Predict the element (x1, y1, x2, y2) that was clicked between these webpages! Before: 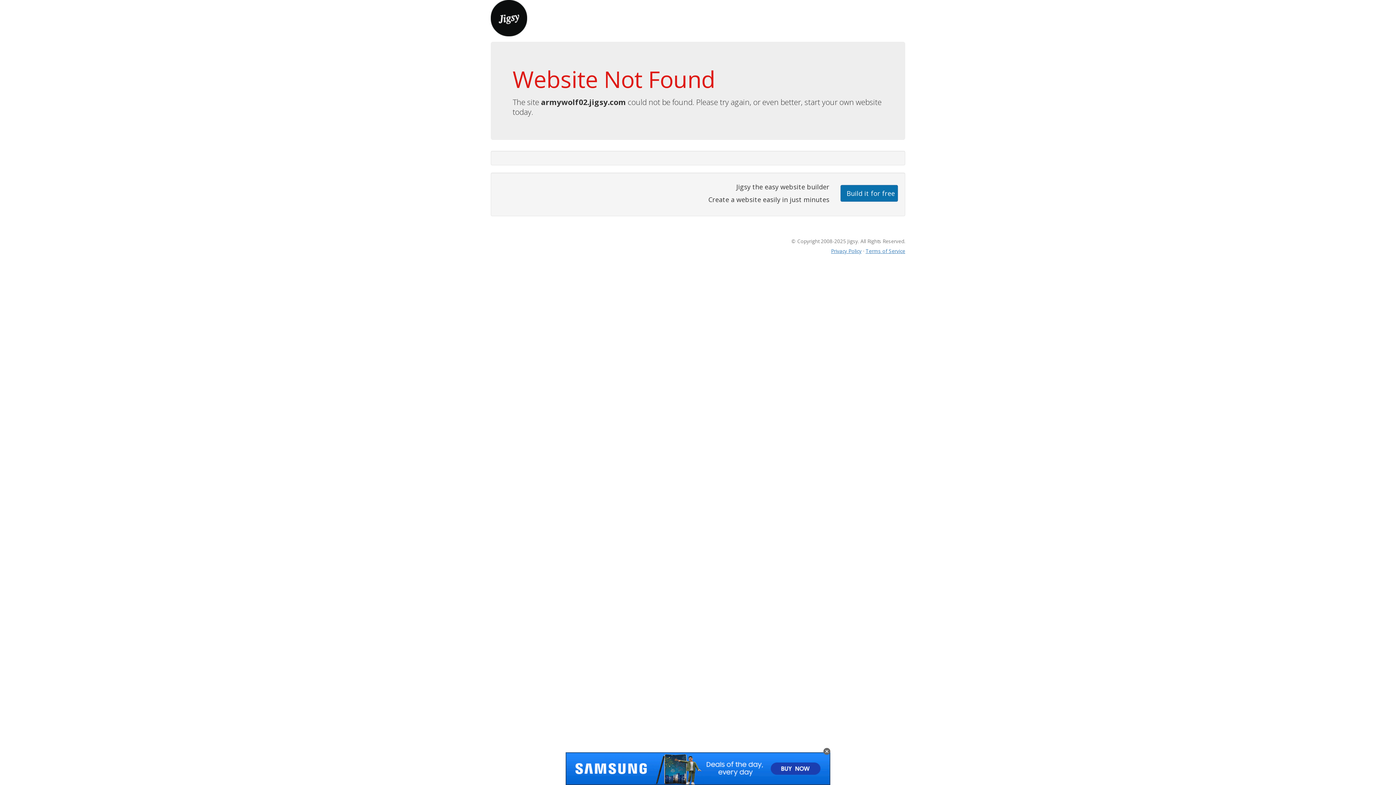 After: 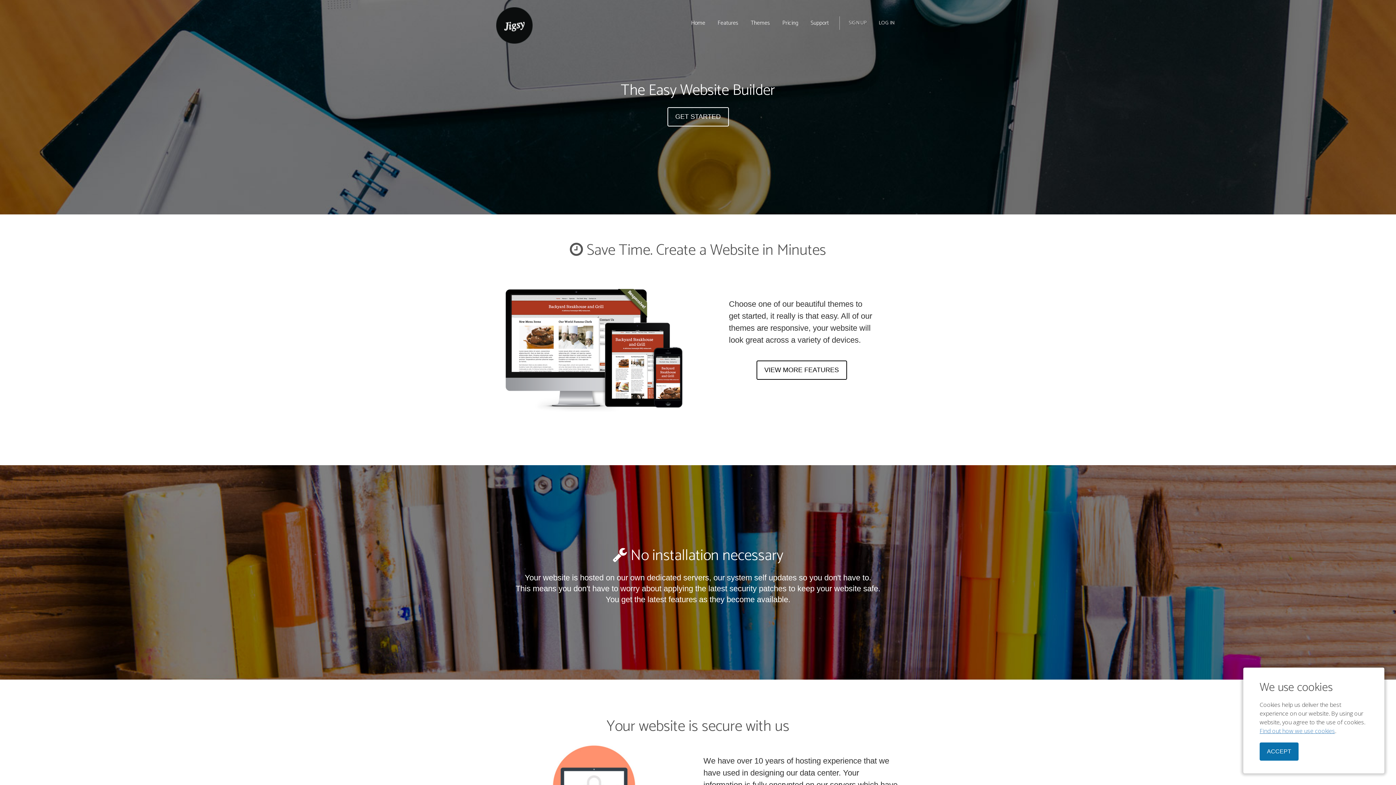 Action: bbox: (490, 13, 527, 21)